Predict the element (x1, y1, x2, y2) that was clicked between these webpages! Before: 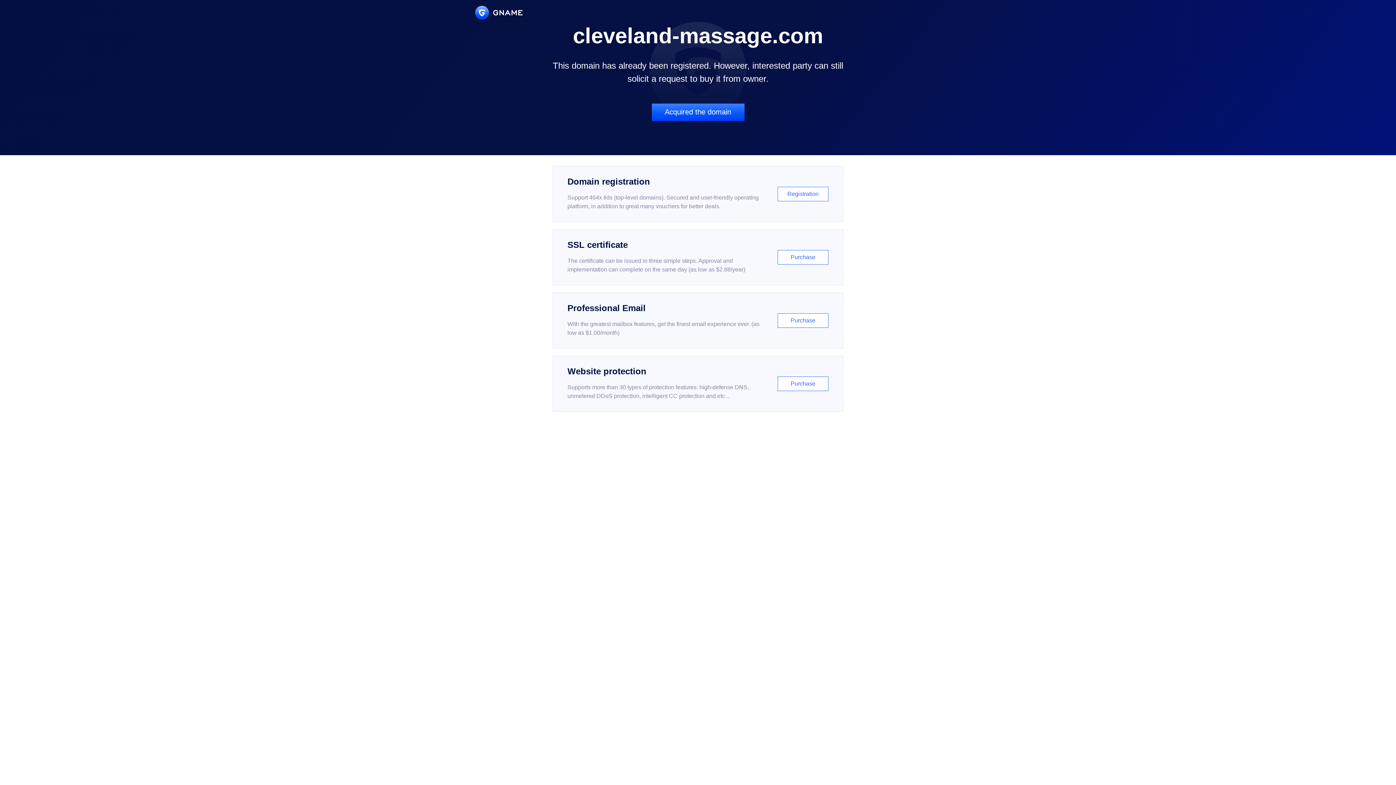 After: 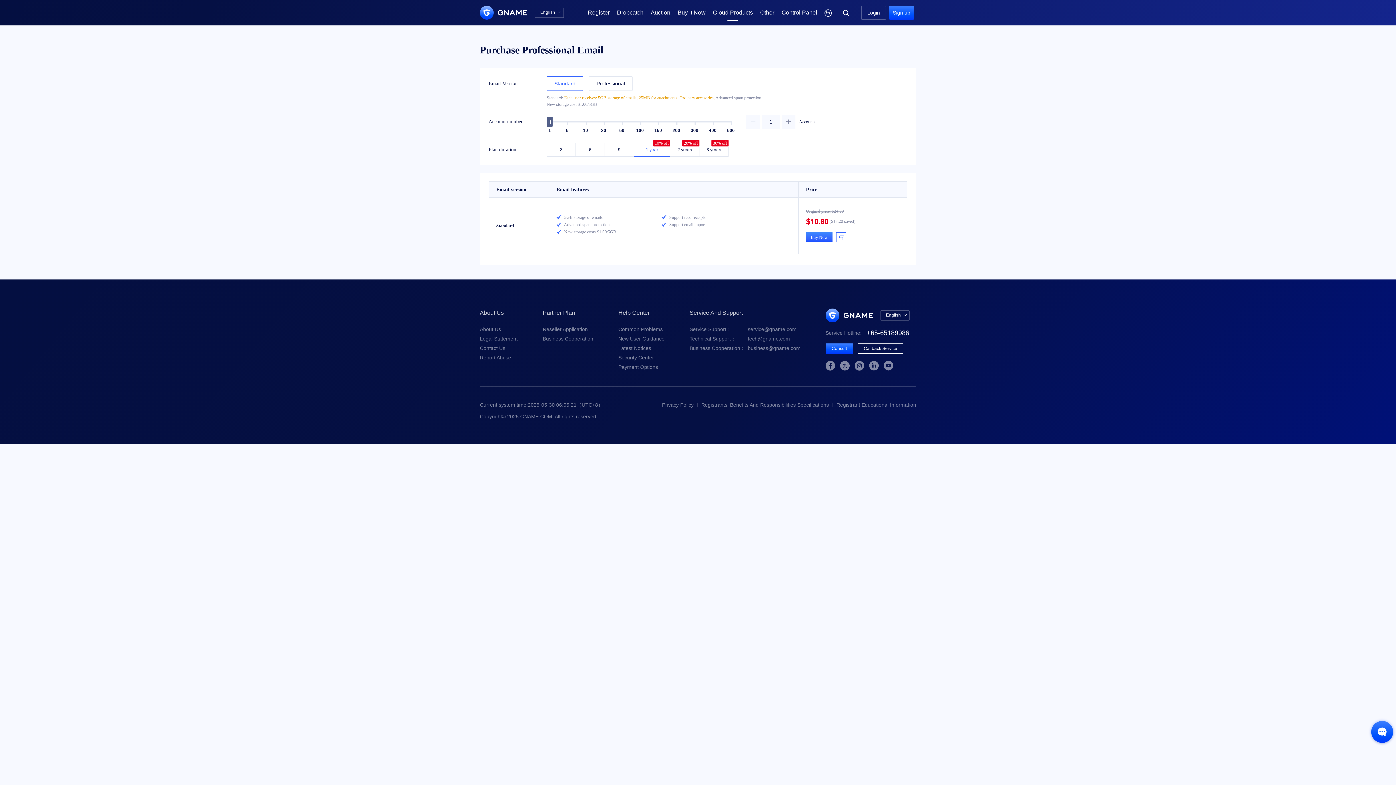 Action: label: Professional Email

With the greatest mailbox features, get the finest email experience ever. (as low as $1.00/month)

Purchase bbox: (552, 292, 843, 348)